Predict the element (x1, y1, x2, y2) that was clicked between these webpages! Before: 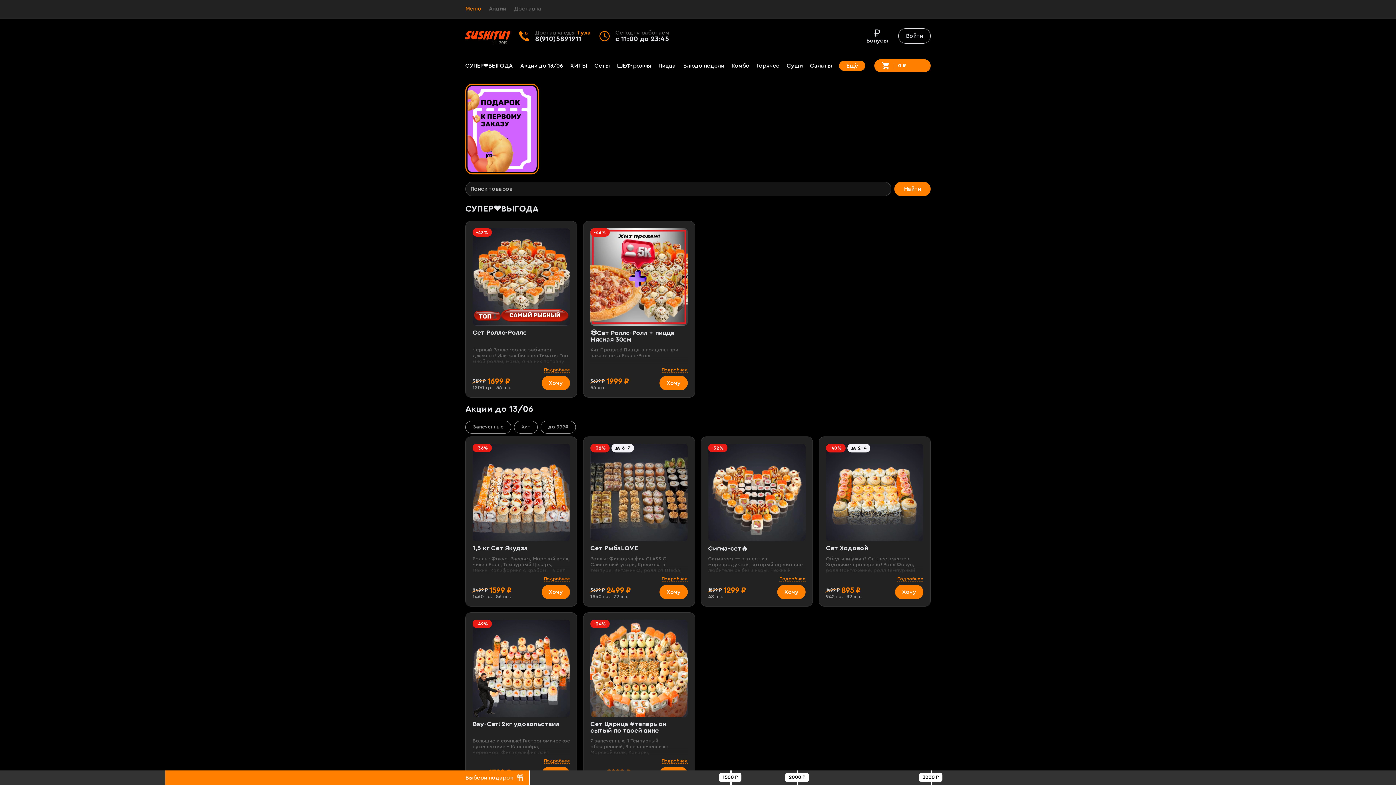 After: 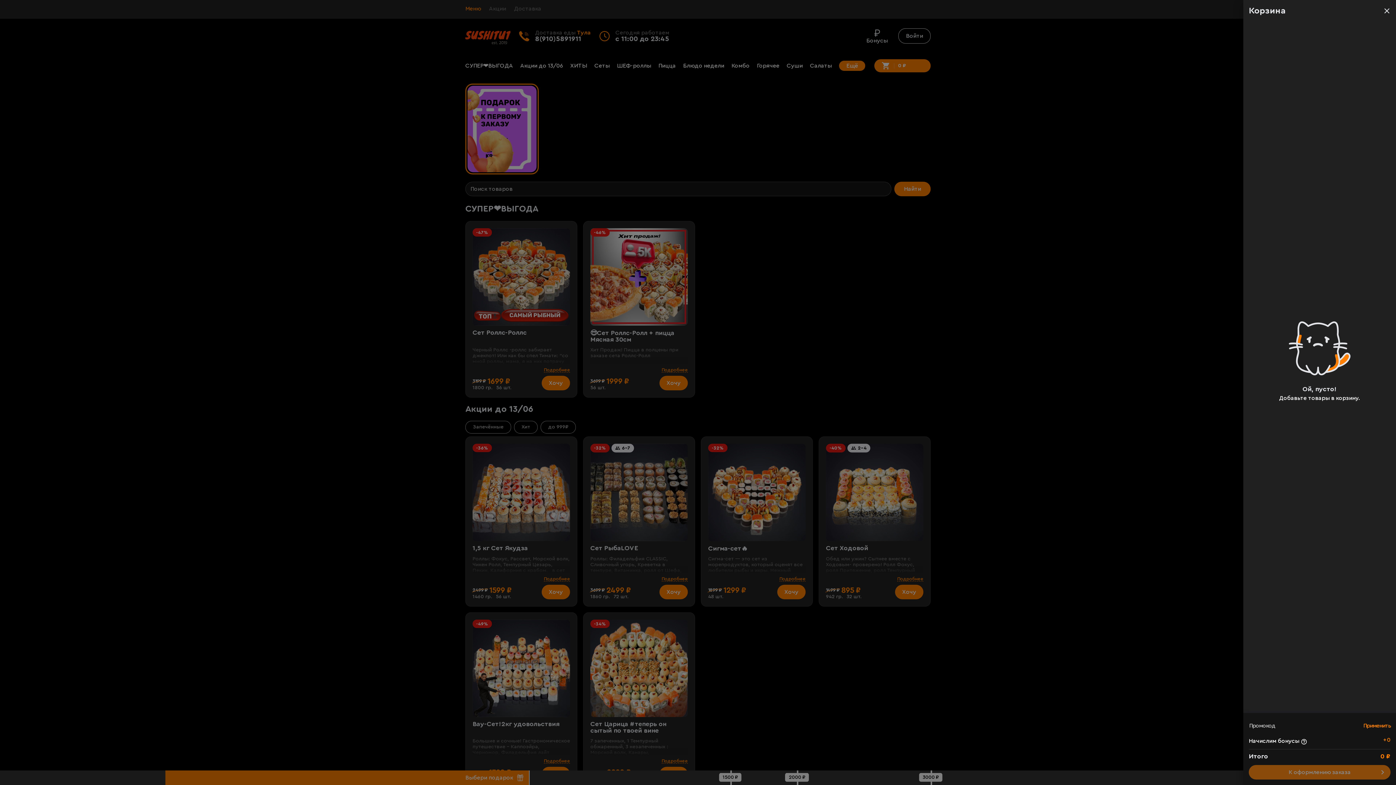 Action: label: 0 товаров
0 ₽ bbox: (874, 59, 930, 72)